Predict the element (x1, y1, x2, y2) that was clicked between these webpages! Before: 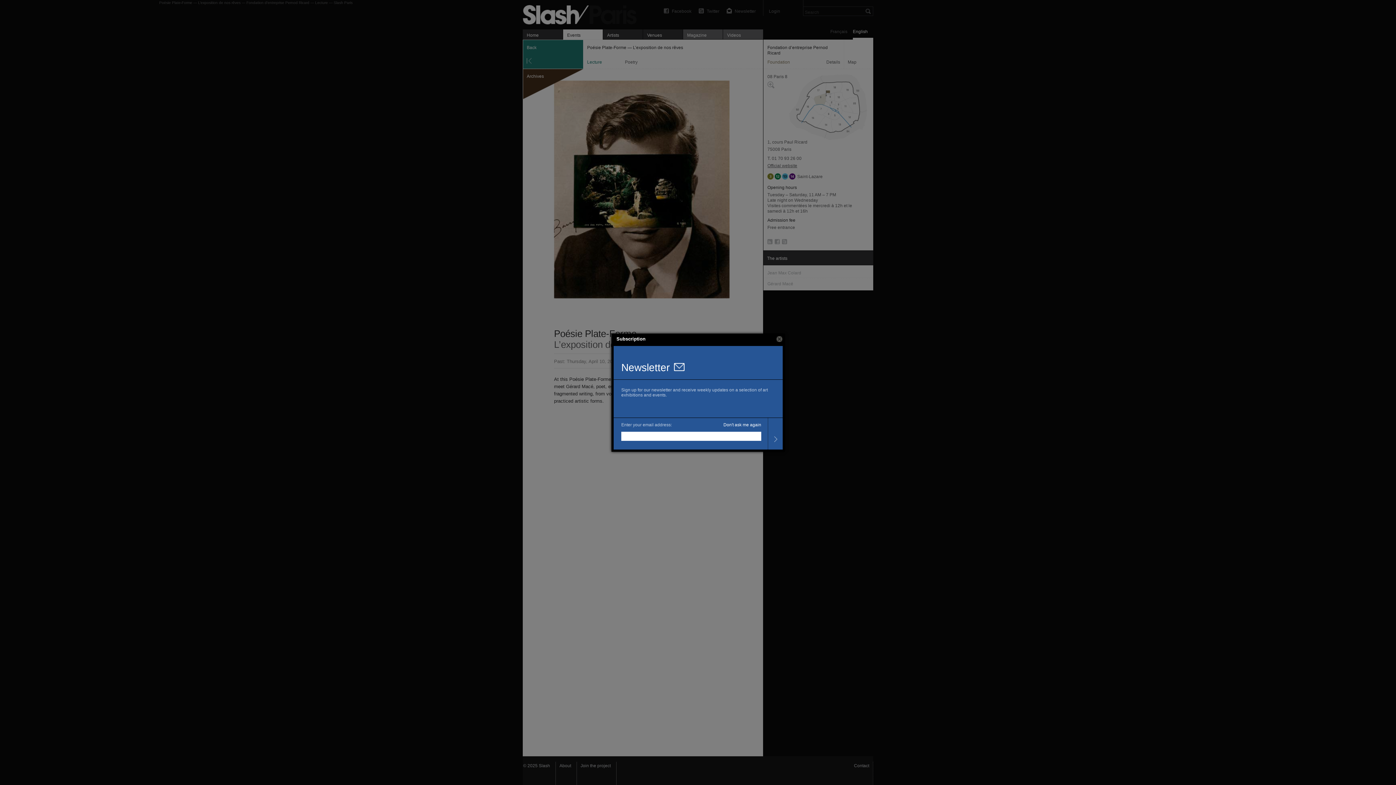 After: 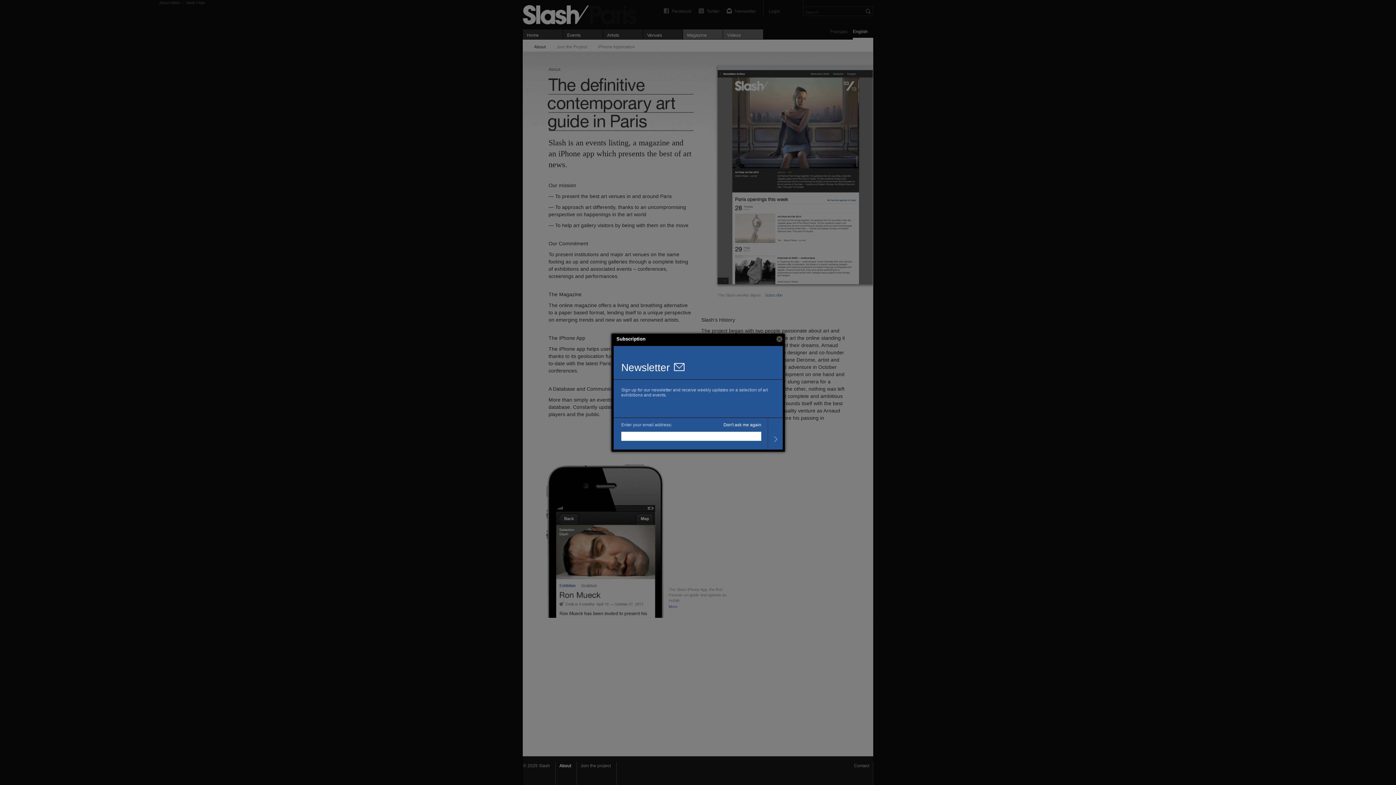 Action: label: About bbox: (556, 762, 577, 785)